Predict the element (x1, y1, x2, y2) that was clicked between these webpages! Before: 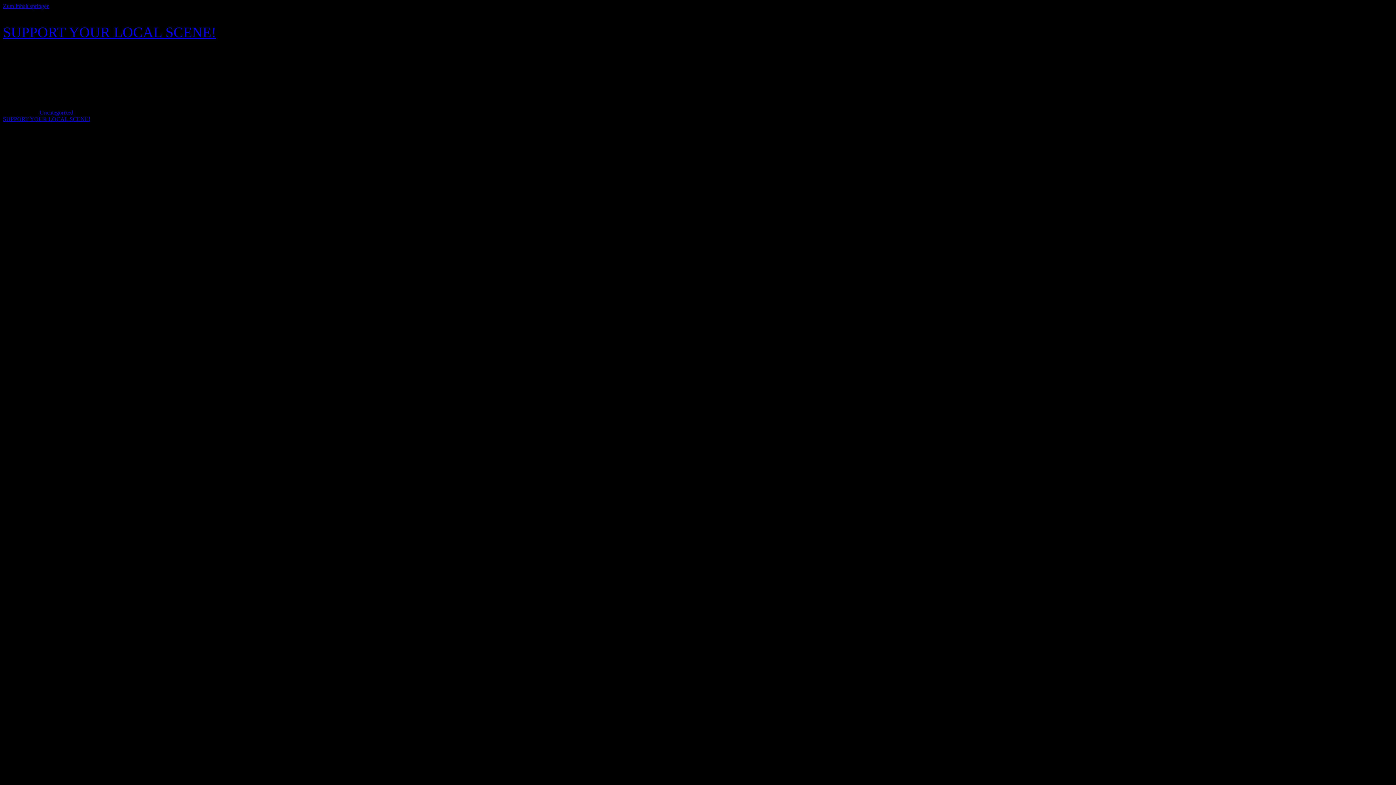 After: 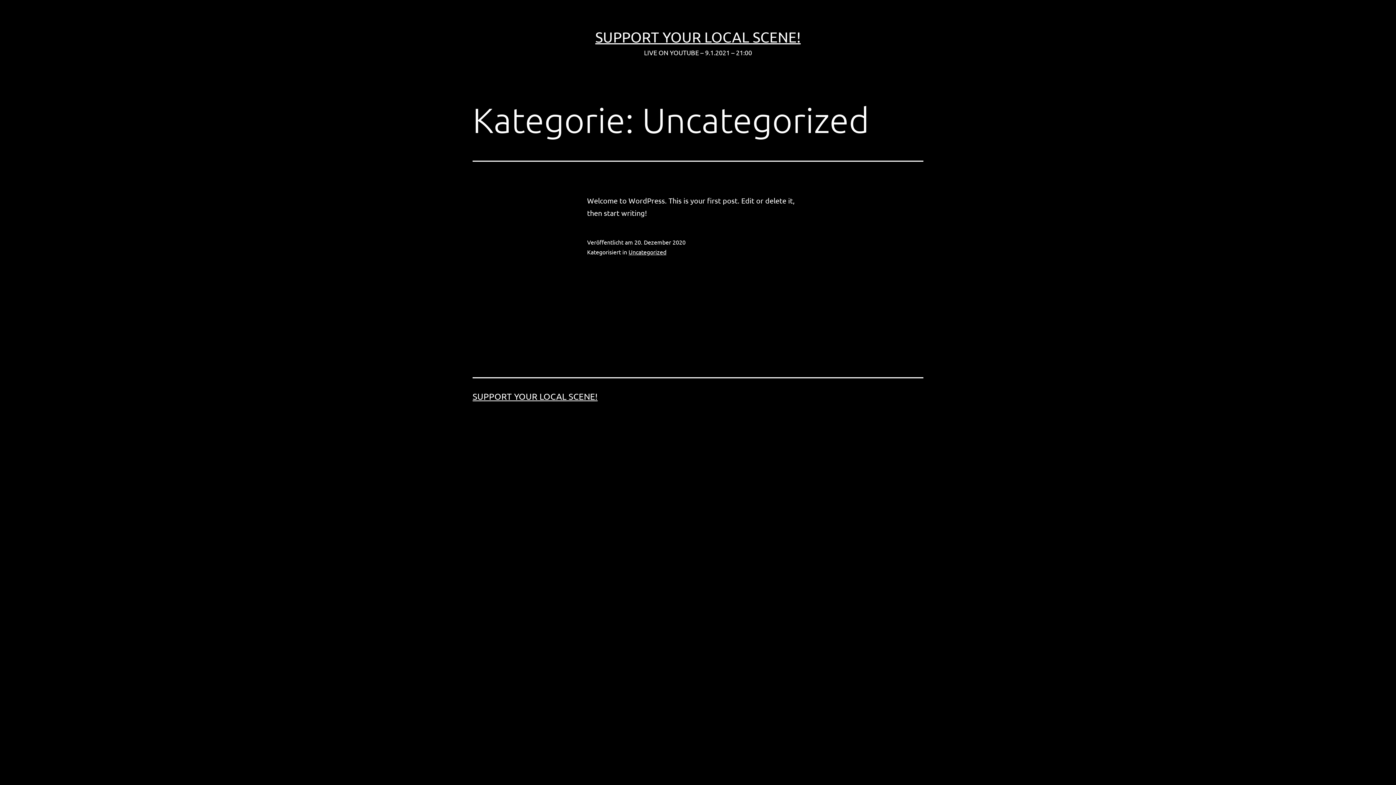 Action: bbox: (39, 109, 73, 115) label: Uncategorized